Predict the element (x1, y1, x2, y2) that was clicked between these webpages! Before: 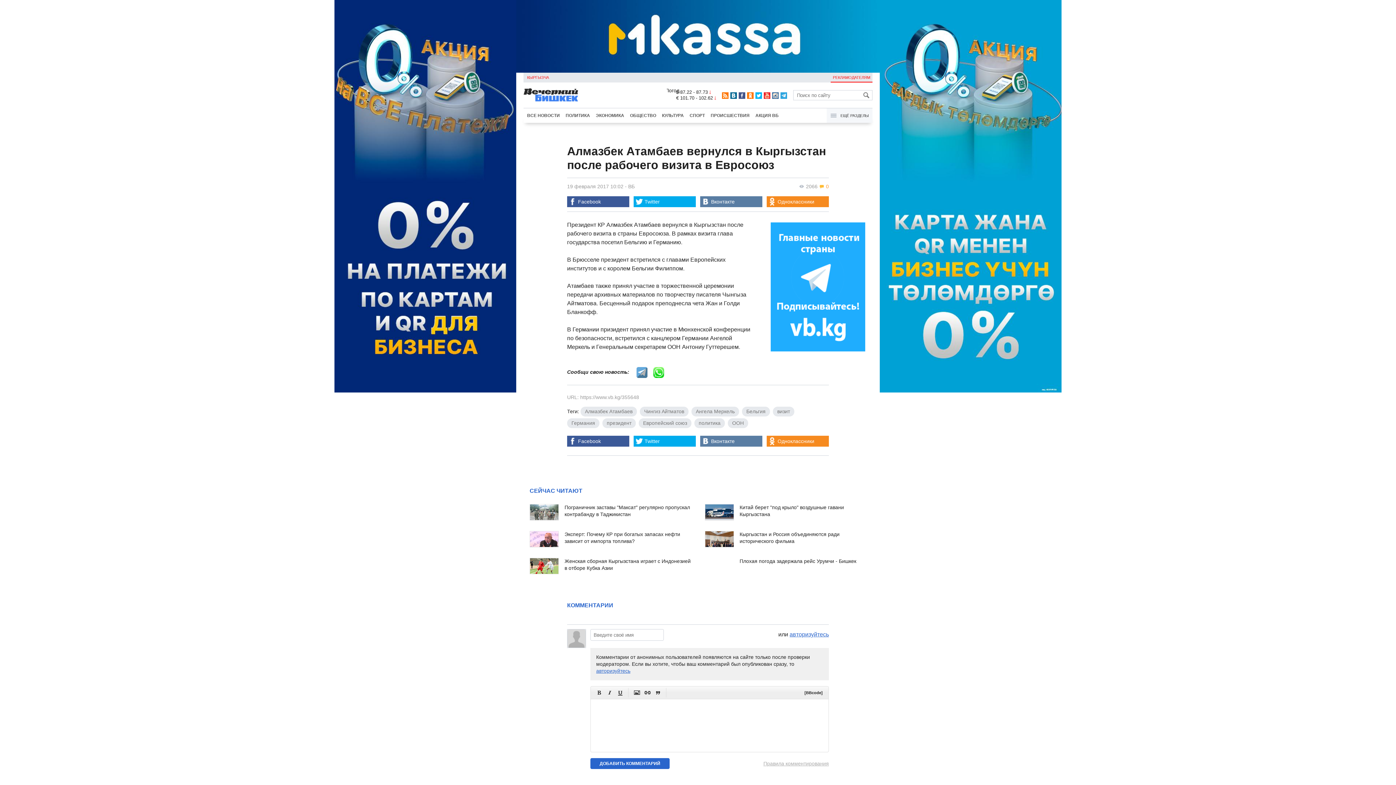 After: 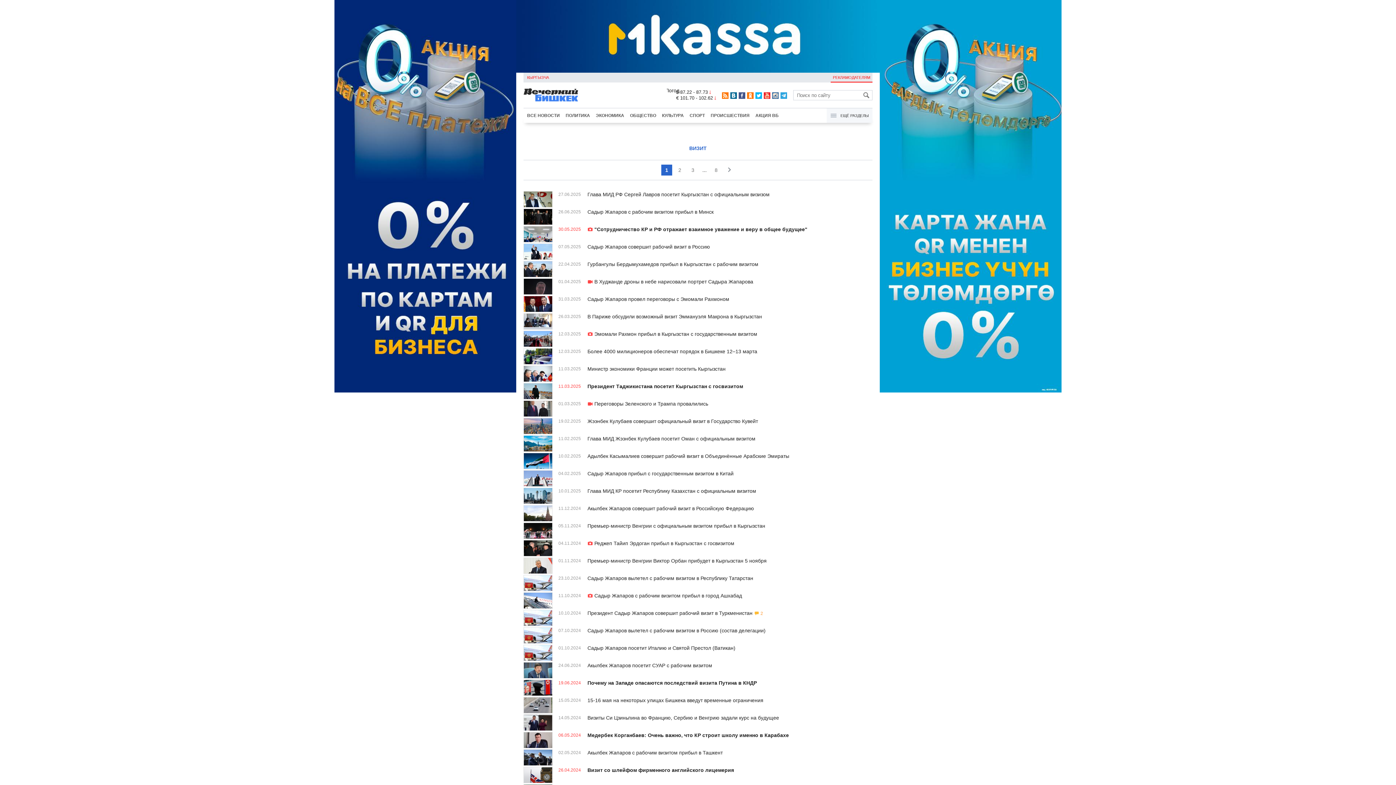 Action: bbox: (773, 406, 794, 416) label: визит